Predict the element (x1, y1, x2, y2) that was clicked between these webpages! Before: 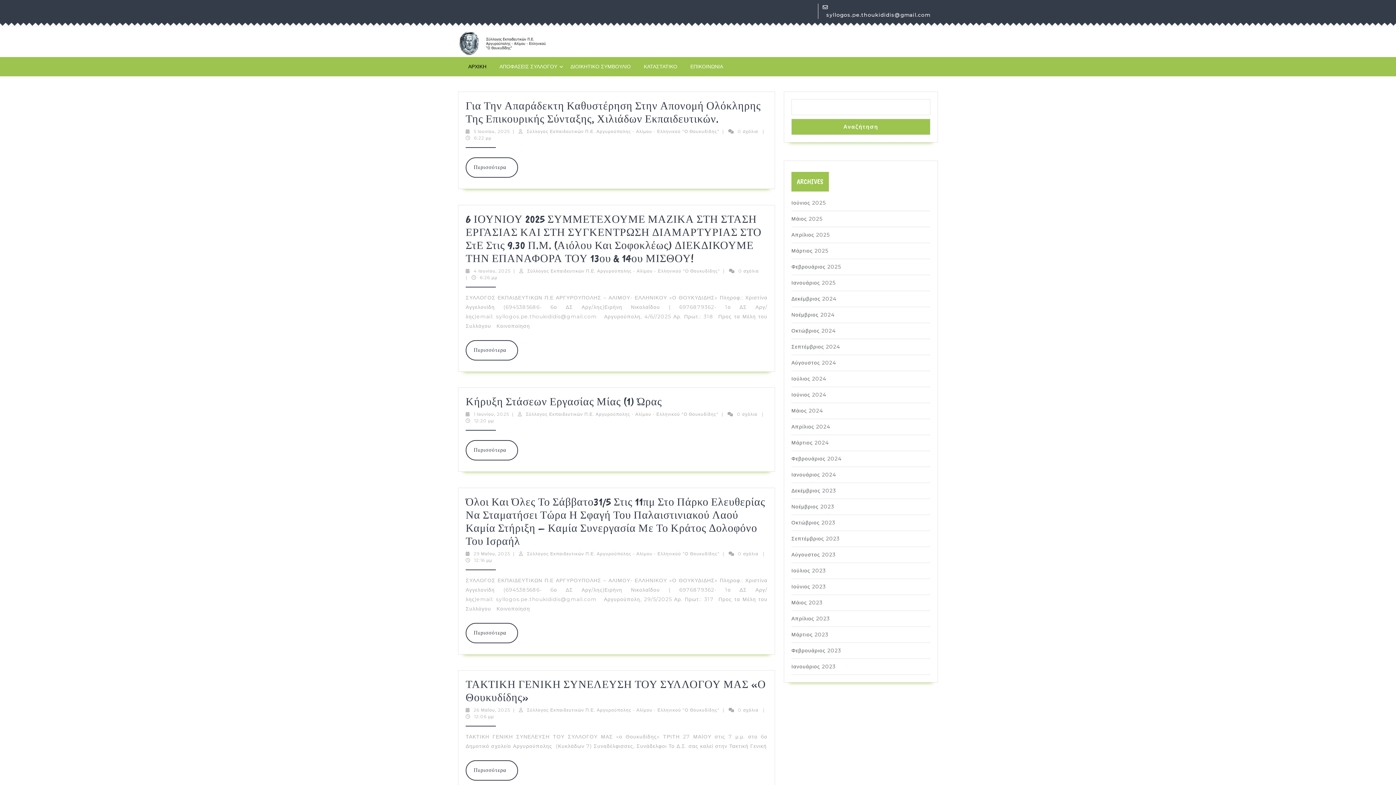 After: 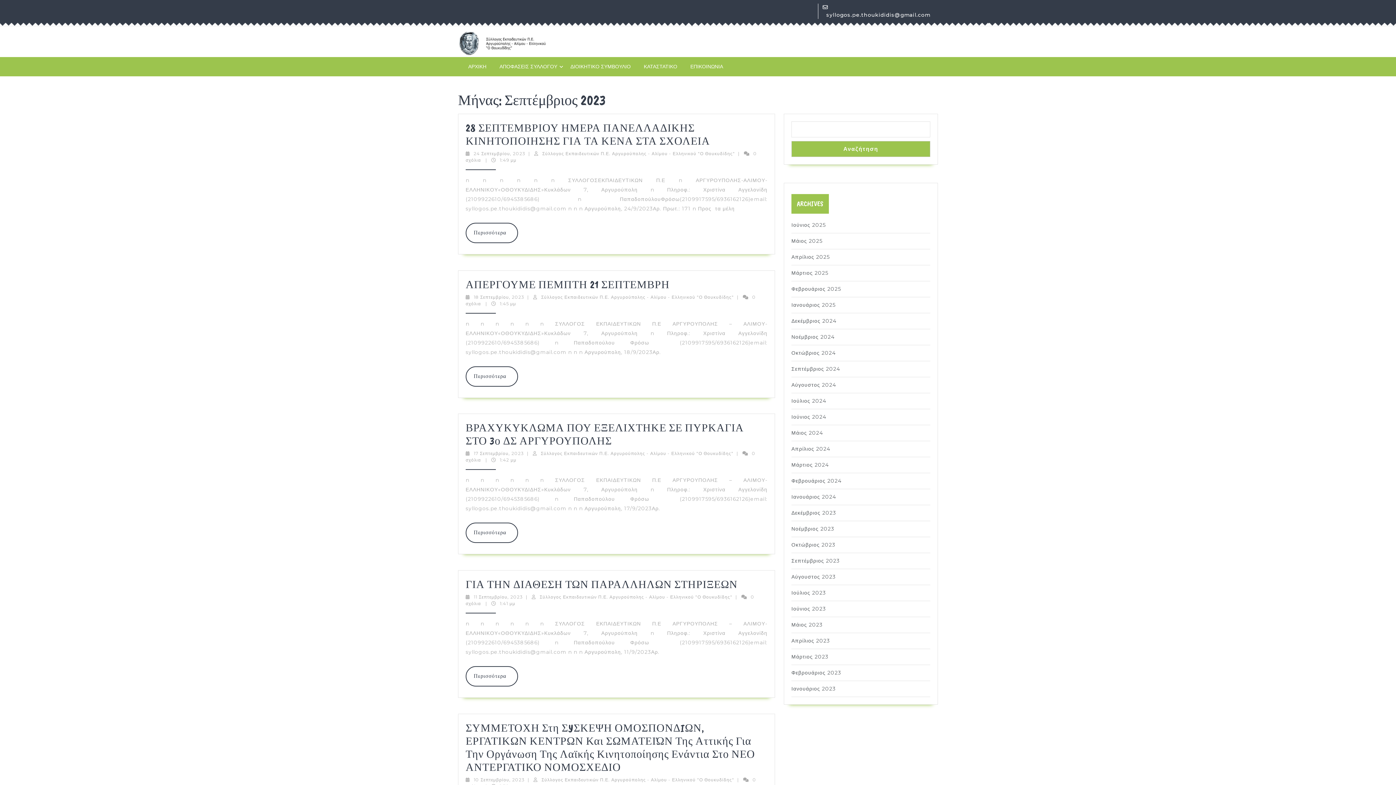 Action: label: Σεπτέμβριος 2023 bbox: (791, 535, 840, 542)